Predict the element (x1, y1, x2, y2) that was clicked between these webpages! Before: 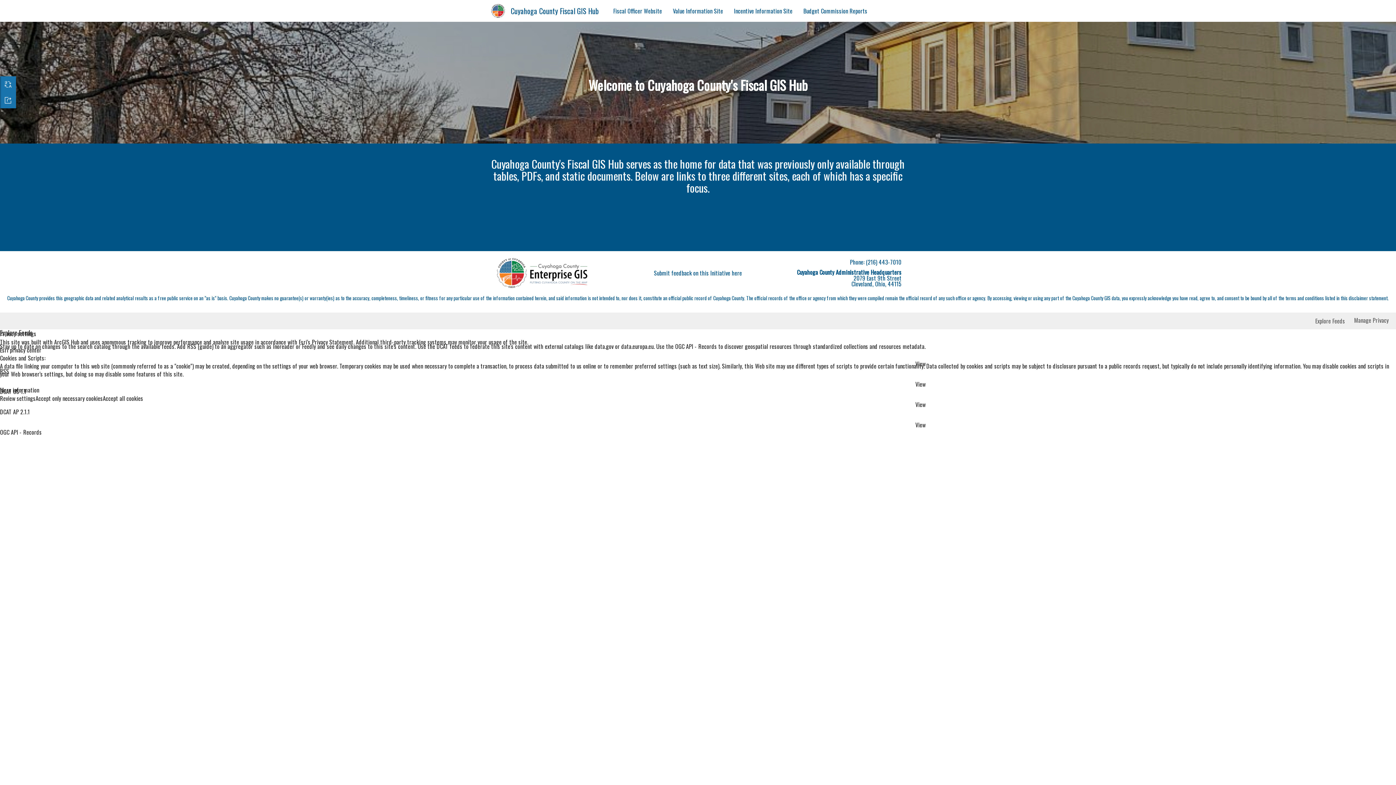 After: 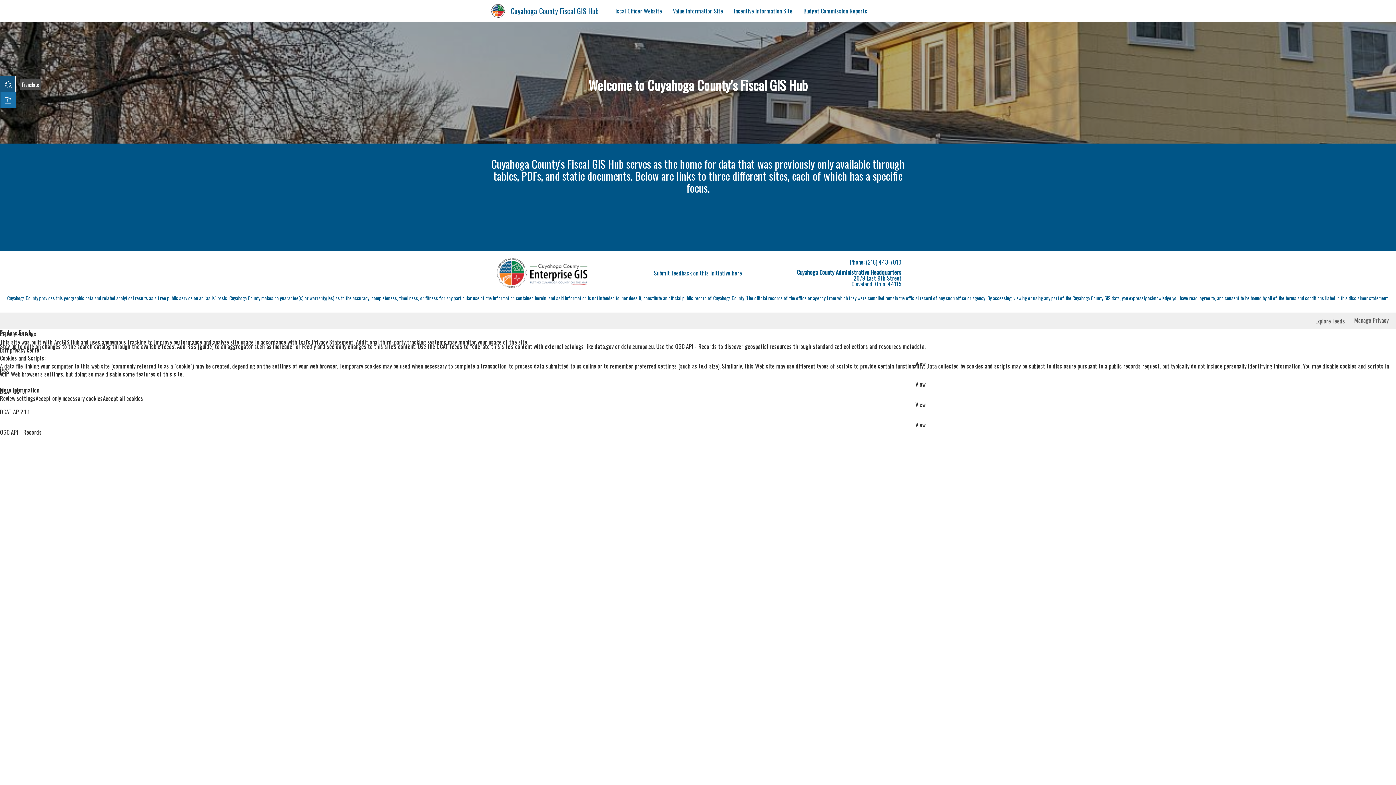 Action: bbox: (0, 76, 16, 92)